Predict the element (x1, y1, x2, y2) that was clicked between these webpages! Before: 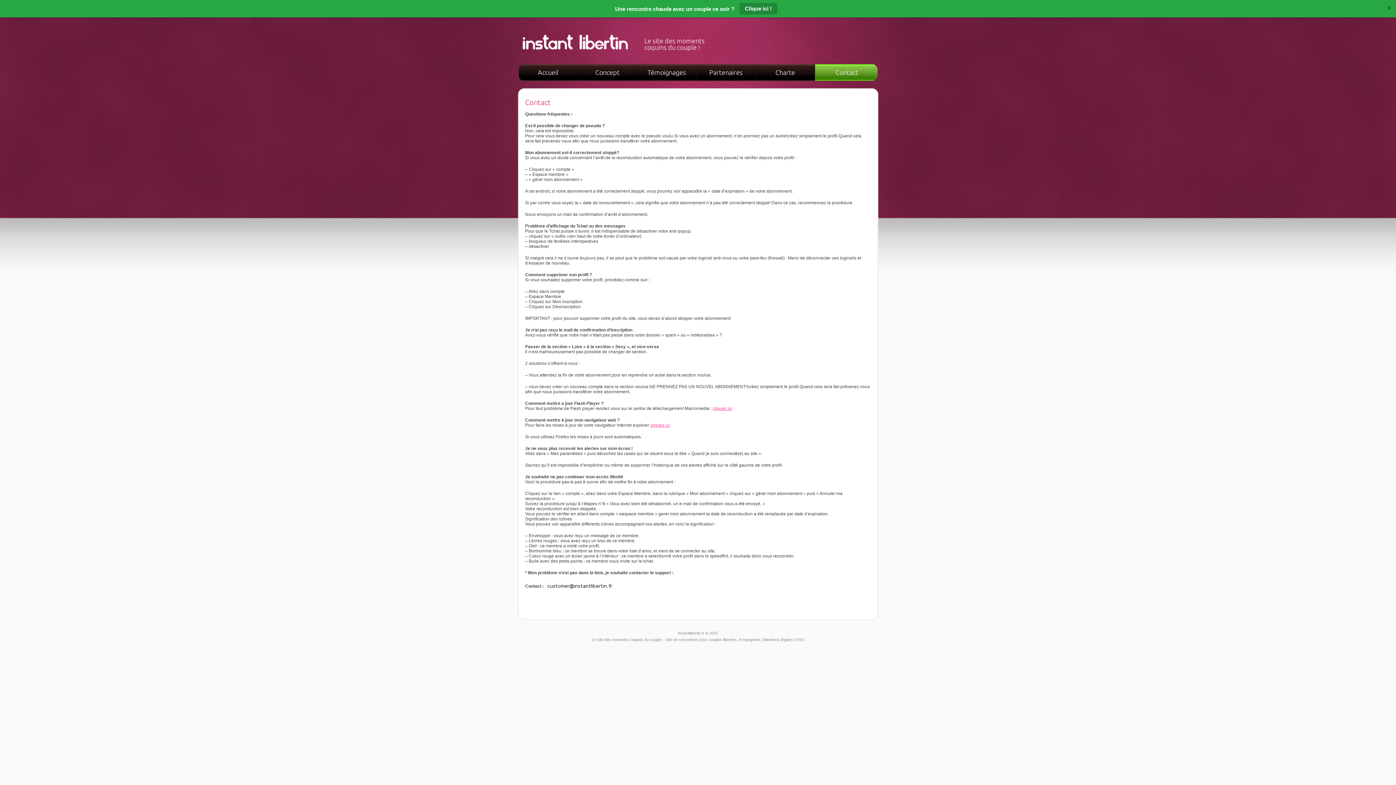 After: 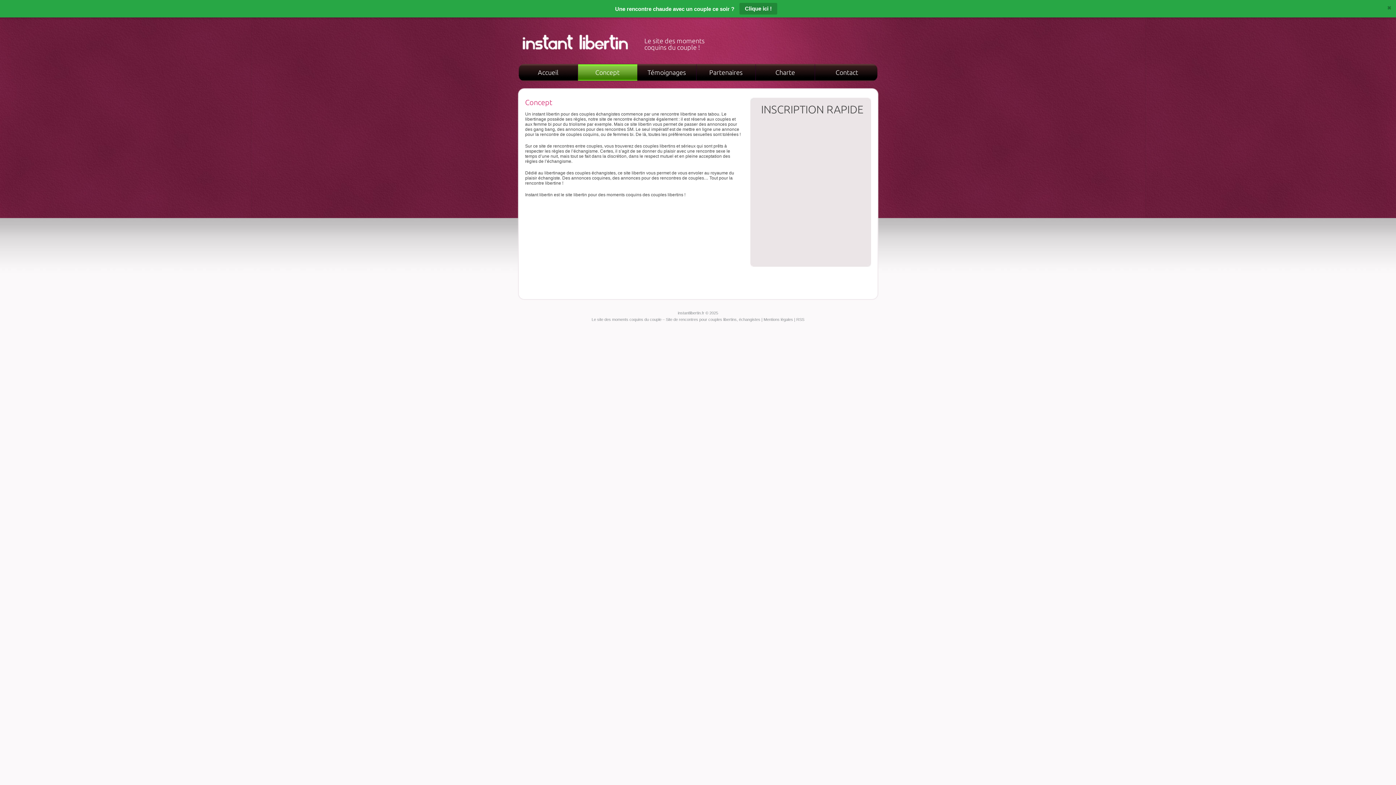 Action: bbox: (578, 64, 637, 80) label: Concept